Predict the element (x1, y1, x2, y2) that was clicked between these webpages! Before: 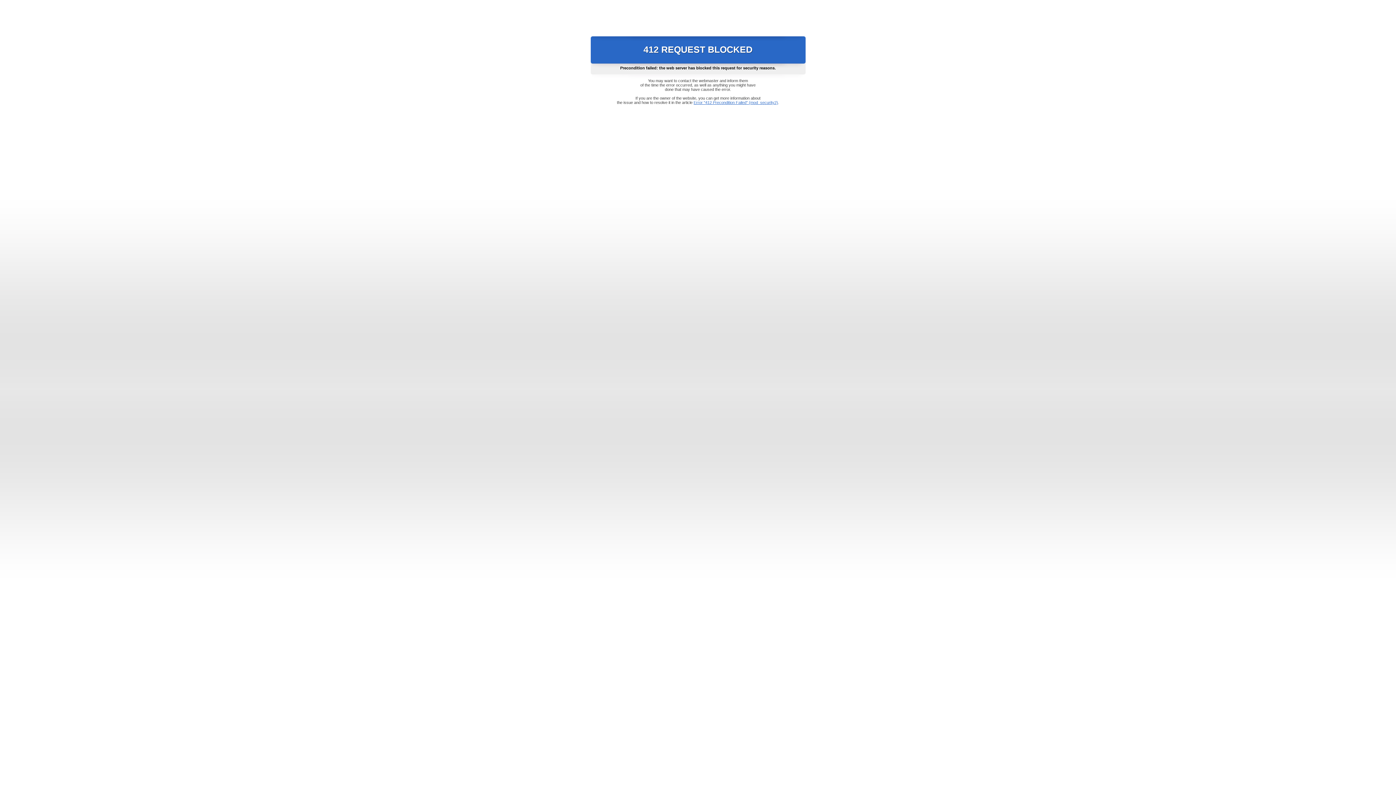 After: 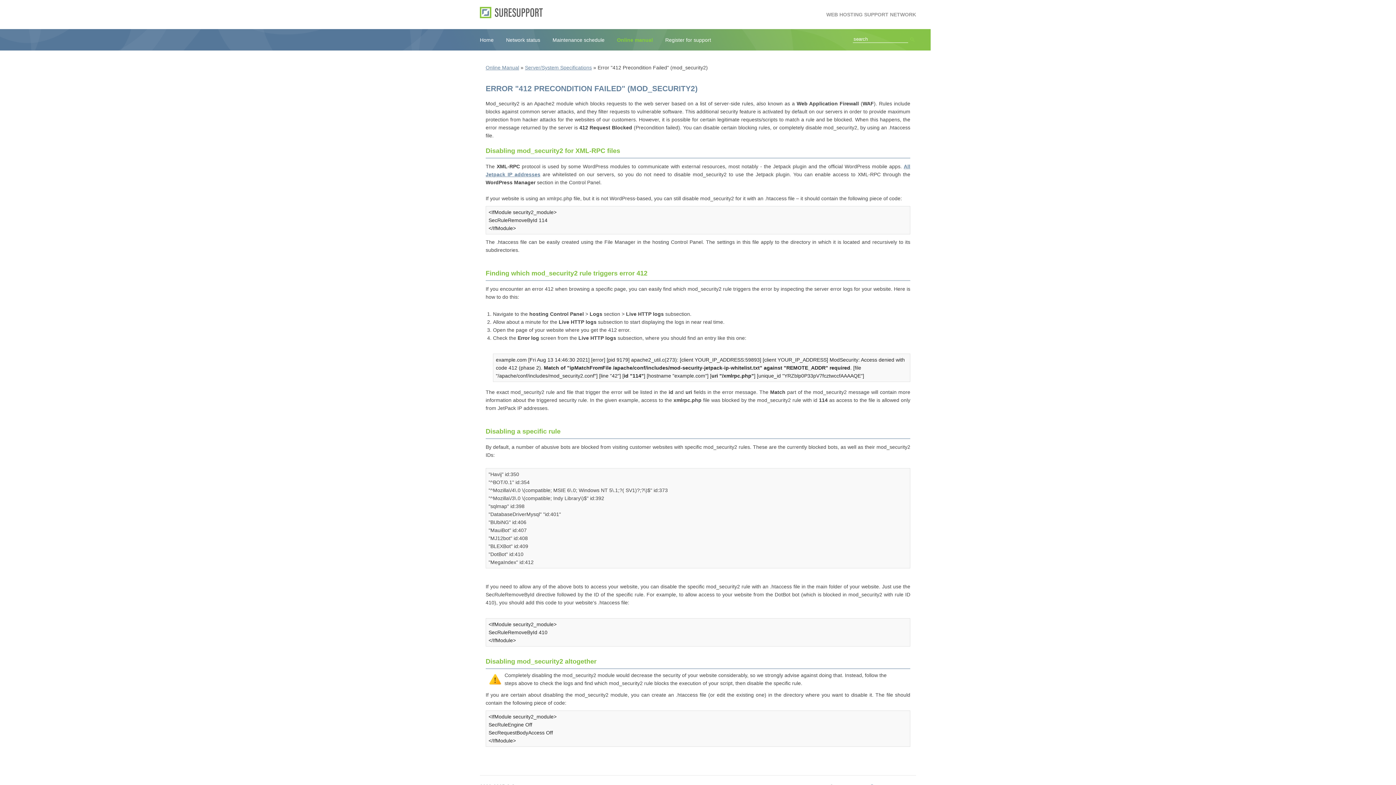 Action: bbox: (693, 100, 778, 104) label: Error "412 Precondition Failed" (mod_security2)